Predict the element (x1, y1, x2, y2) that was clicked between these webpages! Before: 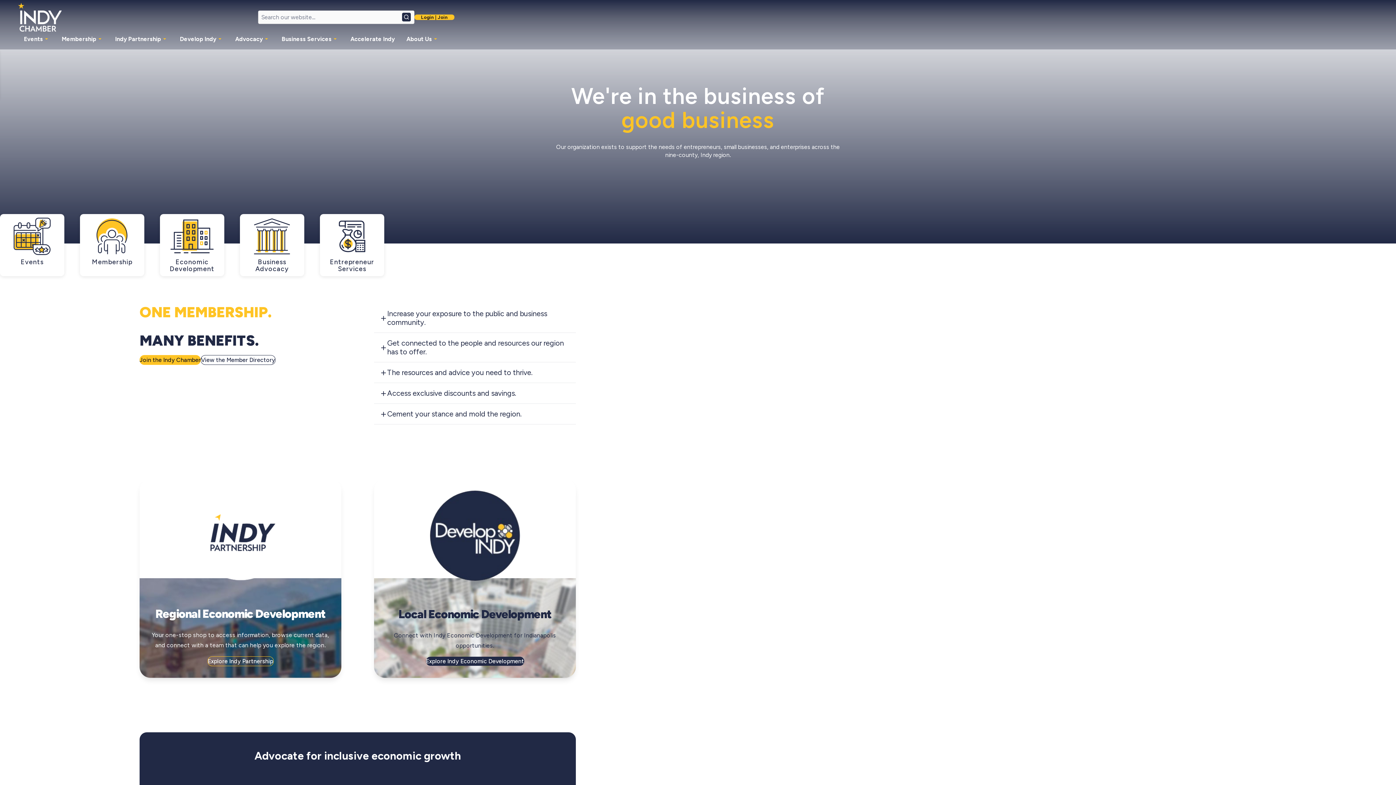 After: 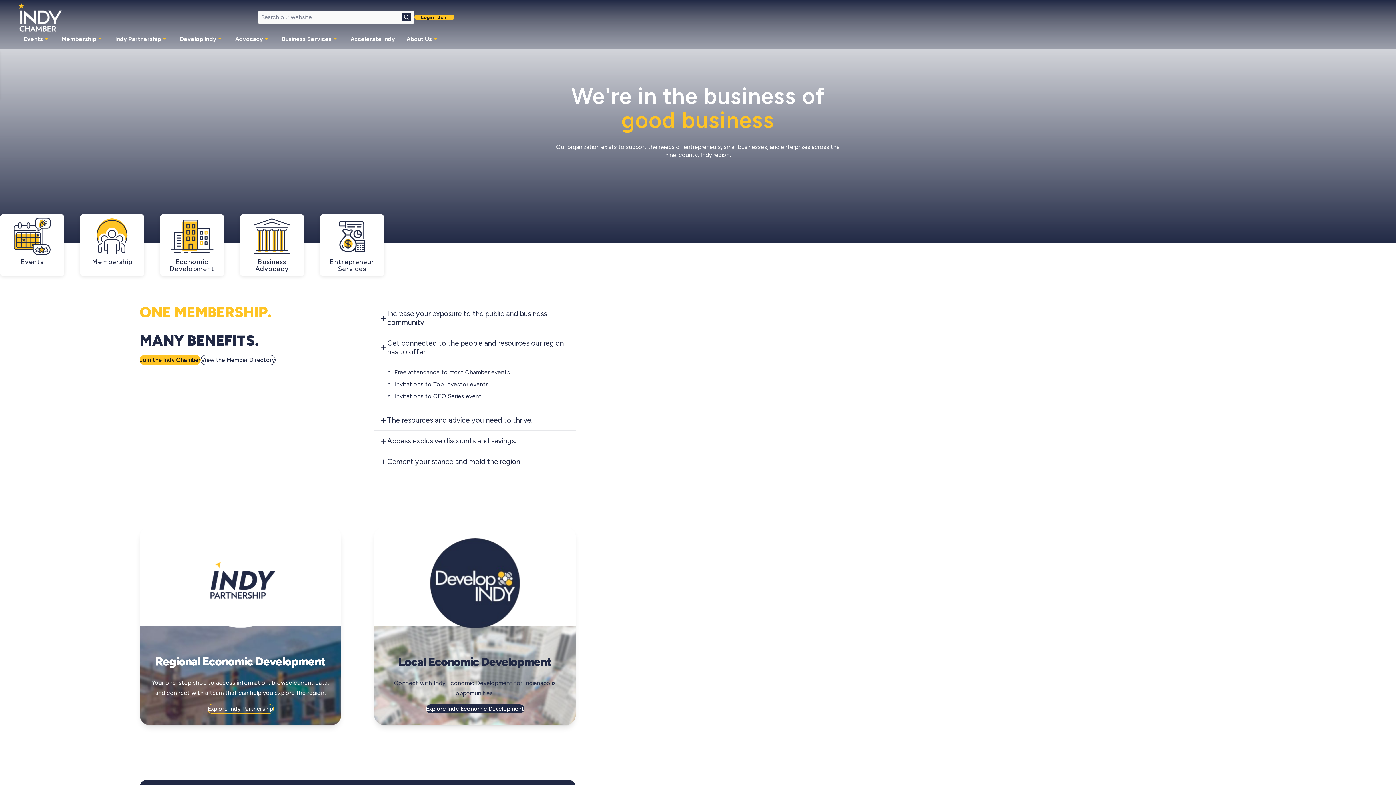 Action: bbox: (374, 332, 576, 362) label: Get connected to the people and resources our region has to offer.